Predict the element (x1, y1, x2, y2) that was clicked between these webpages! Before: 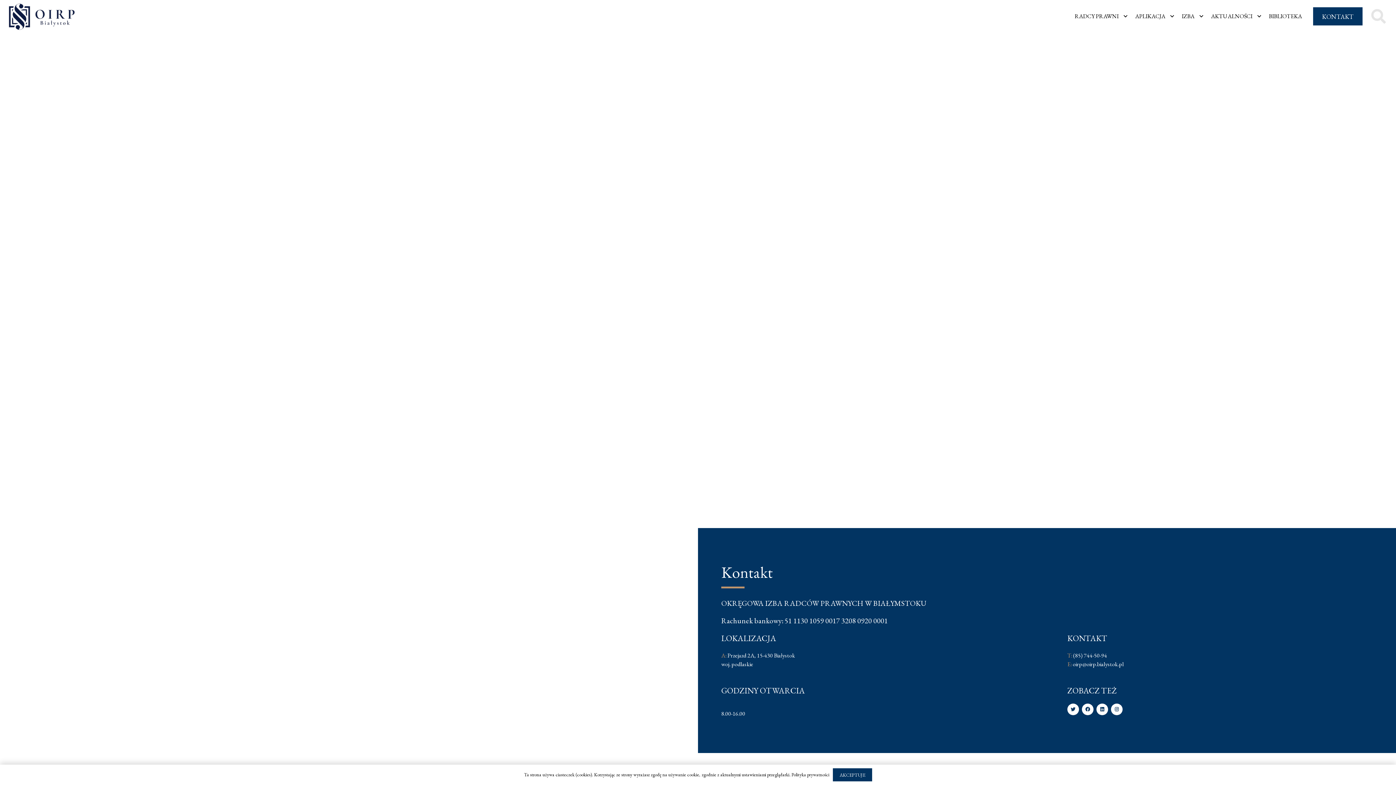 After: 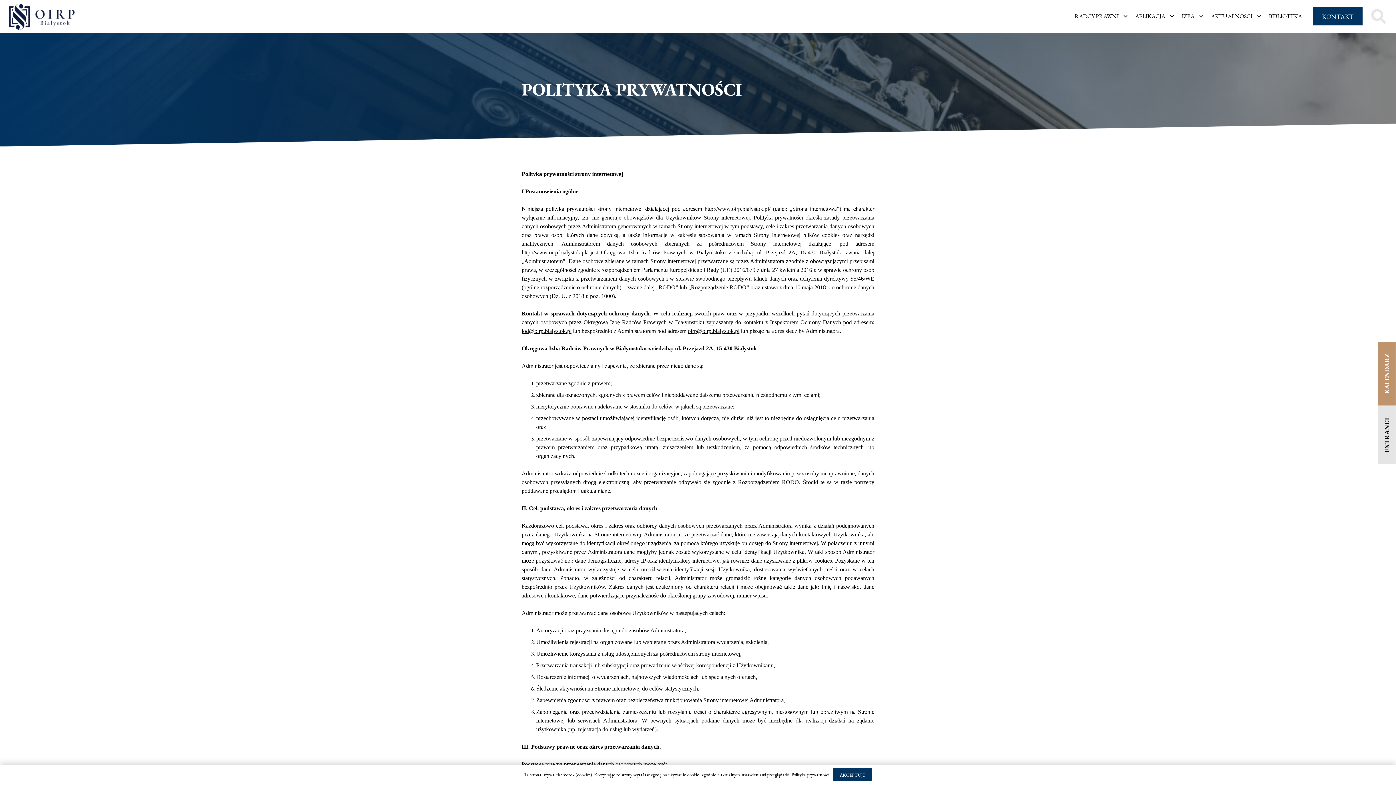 Action: bbox: (791, 772, 829, 778) label: Polityka prywatności